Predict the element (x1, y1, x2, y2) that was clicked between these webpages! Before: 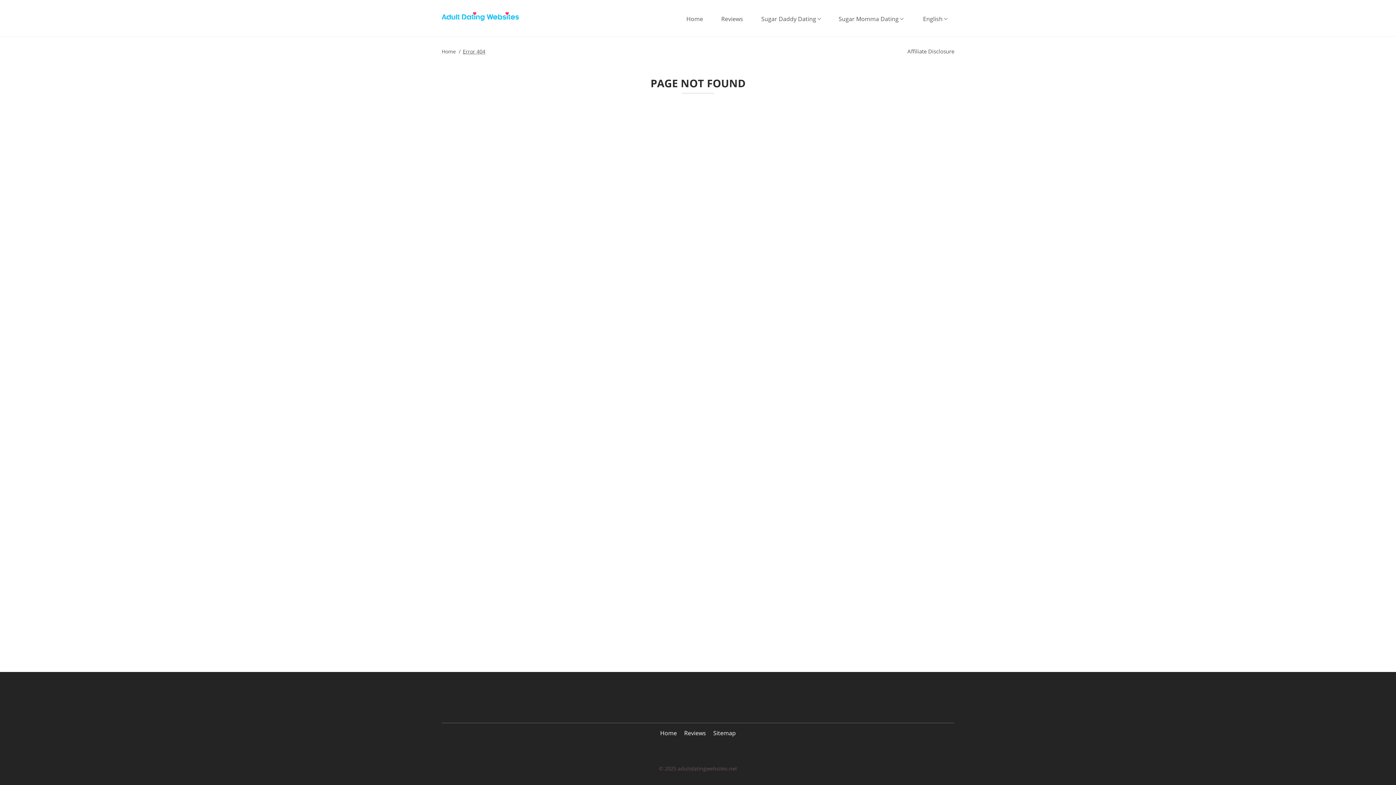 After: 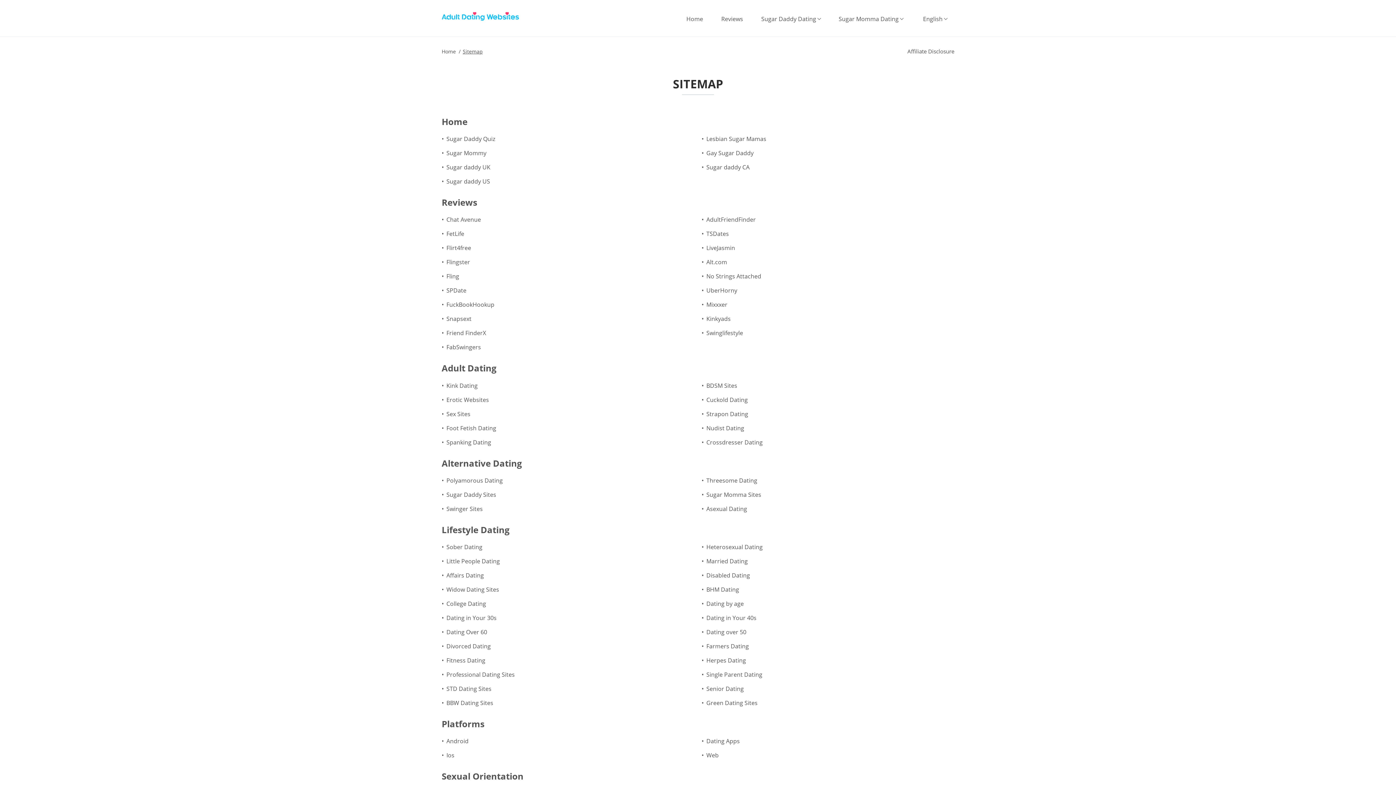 Action: bbox: (713, 729, 736, 737) label: Sitemap